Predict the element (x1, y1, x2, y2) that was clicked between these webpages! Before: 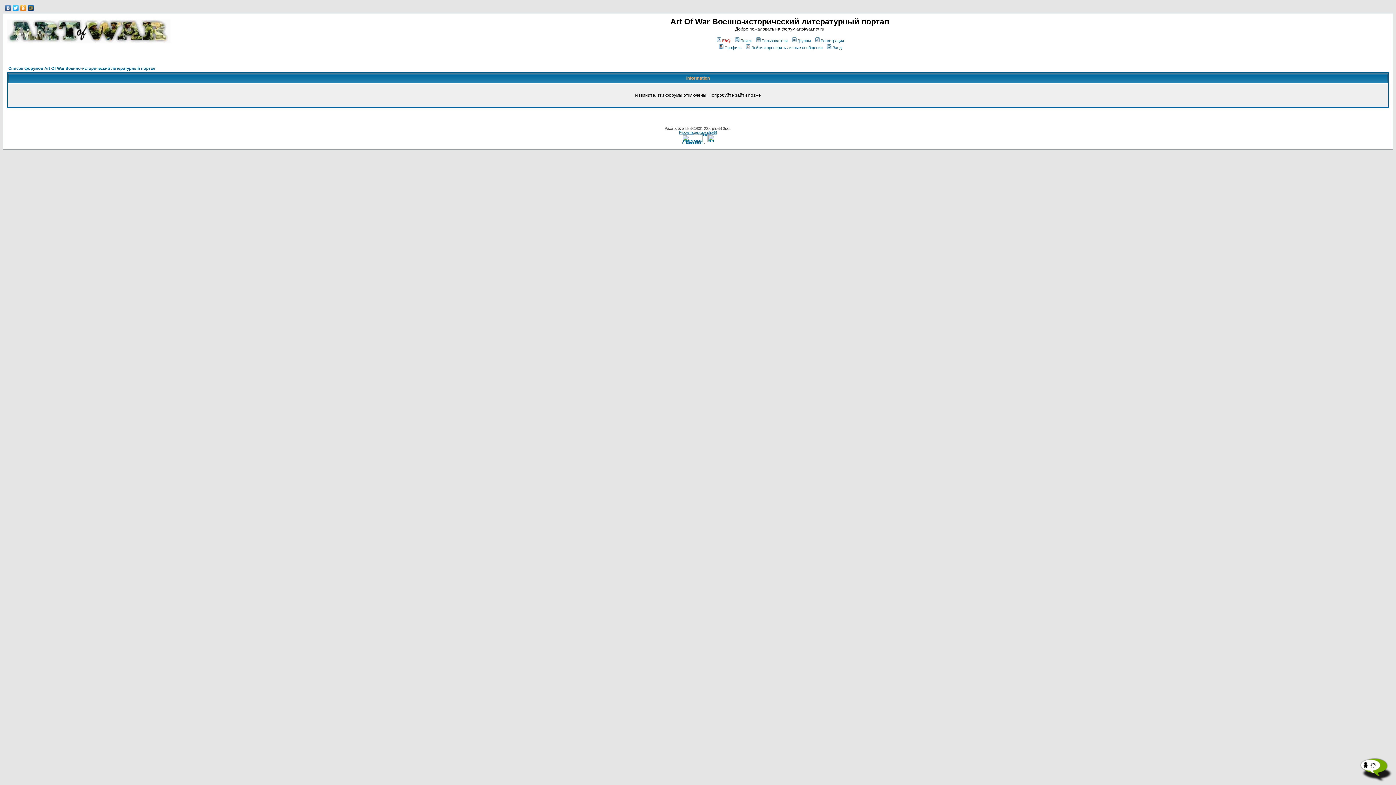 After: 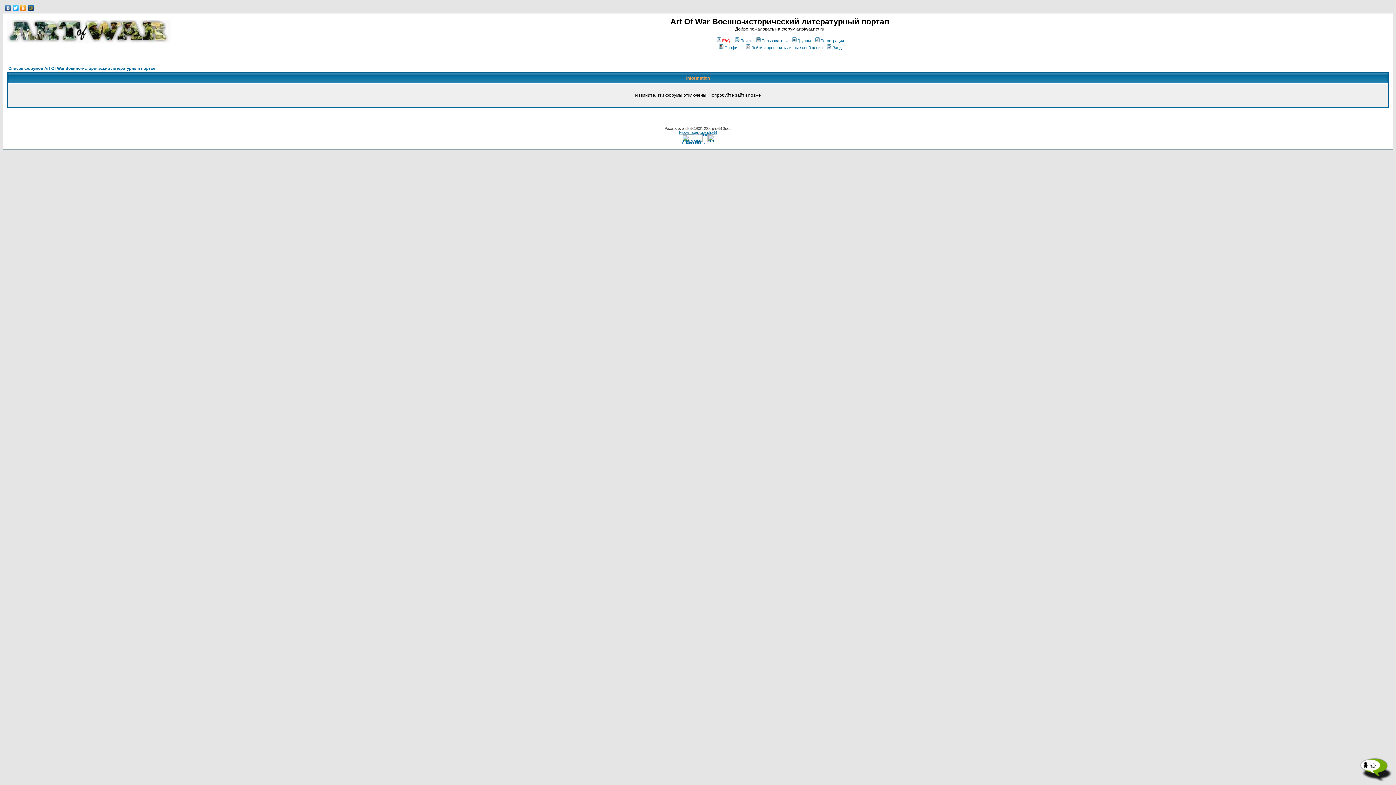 Action: bbox: (19, 3, 27, 12)